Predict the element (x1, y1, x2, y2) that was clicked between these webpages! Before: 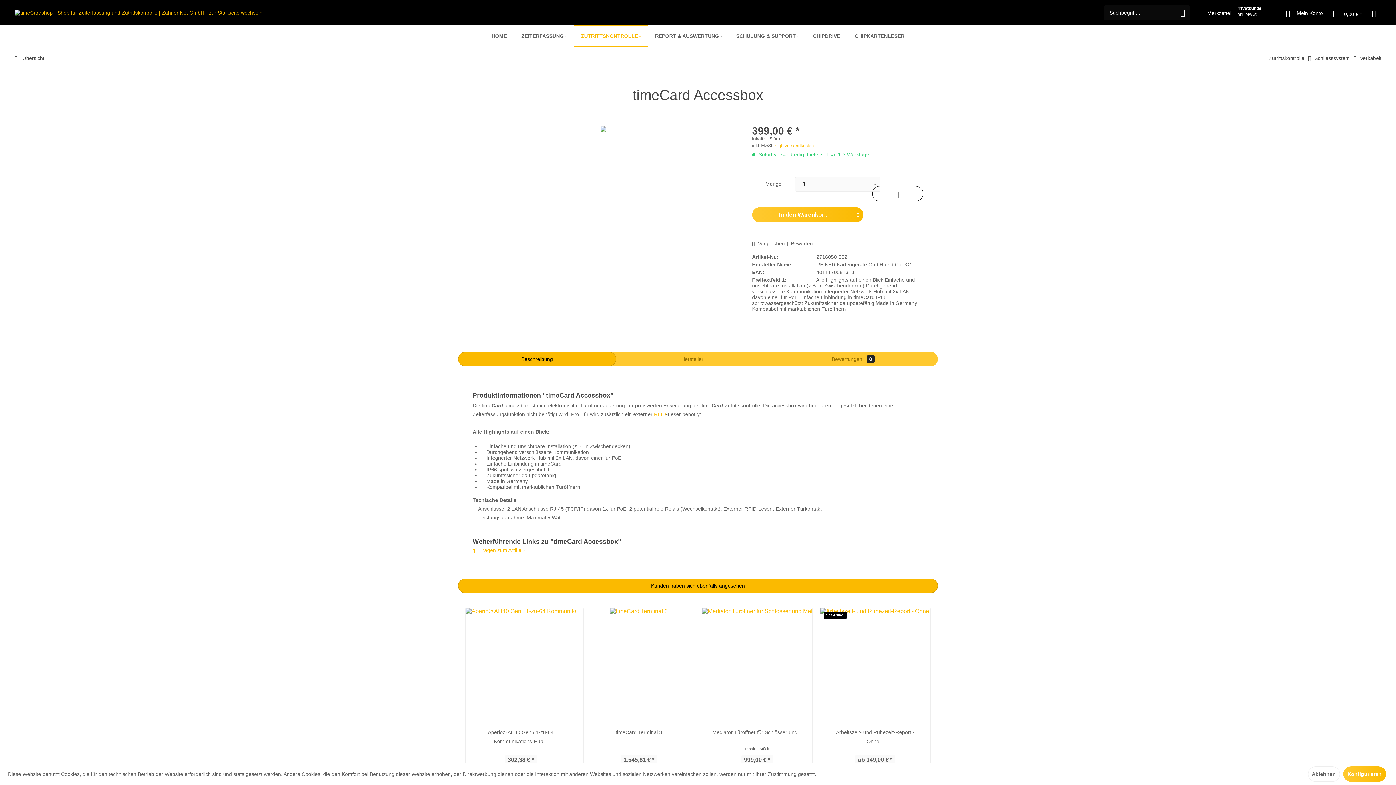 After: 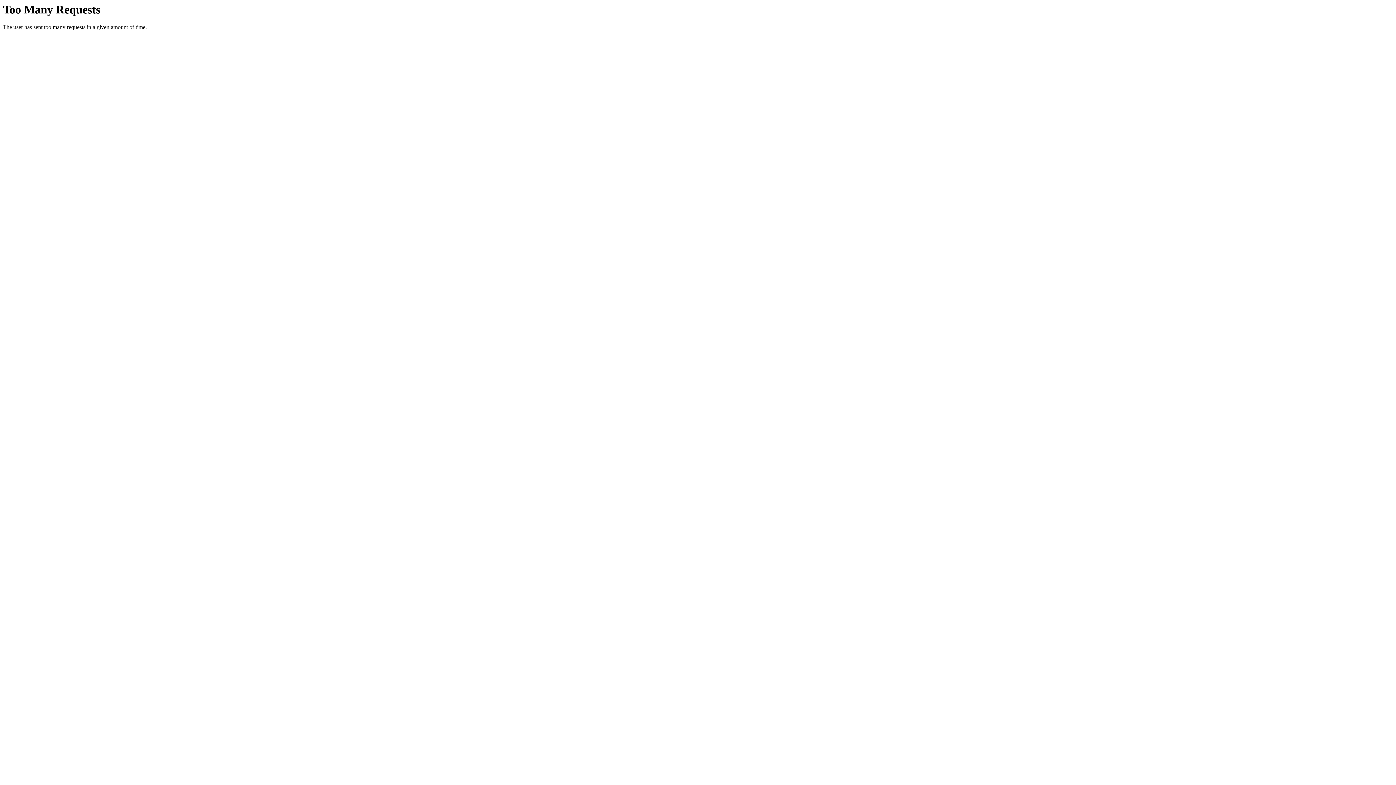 Action: bbox: (702, 728, 812, 746) label: Mediator Türöffner für Schlösser und...